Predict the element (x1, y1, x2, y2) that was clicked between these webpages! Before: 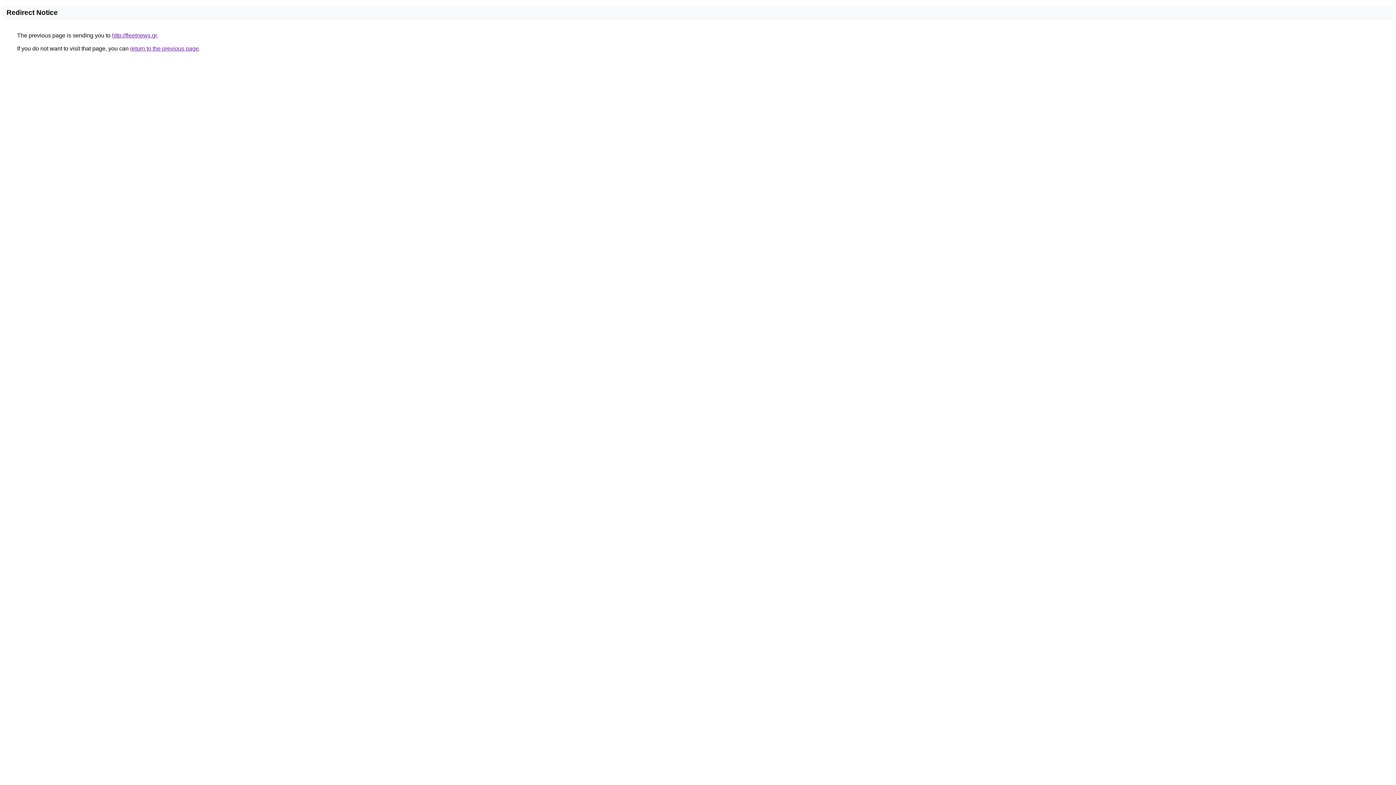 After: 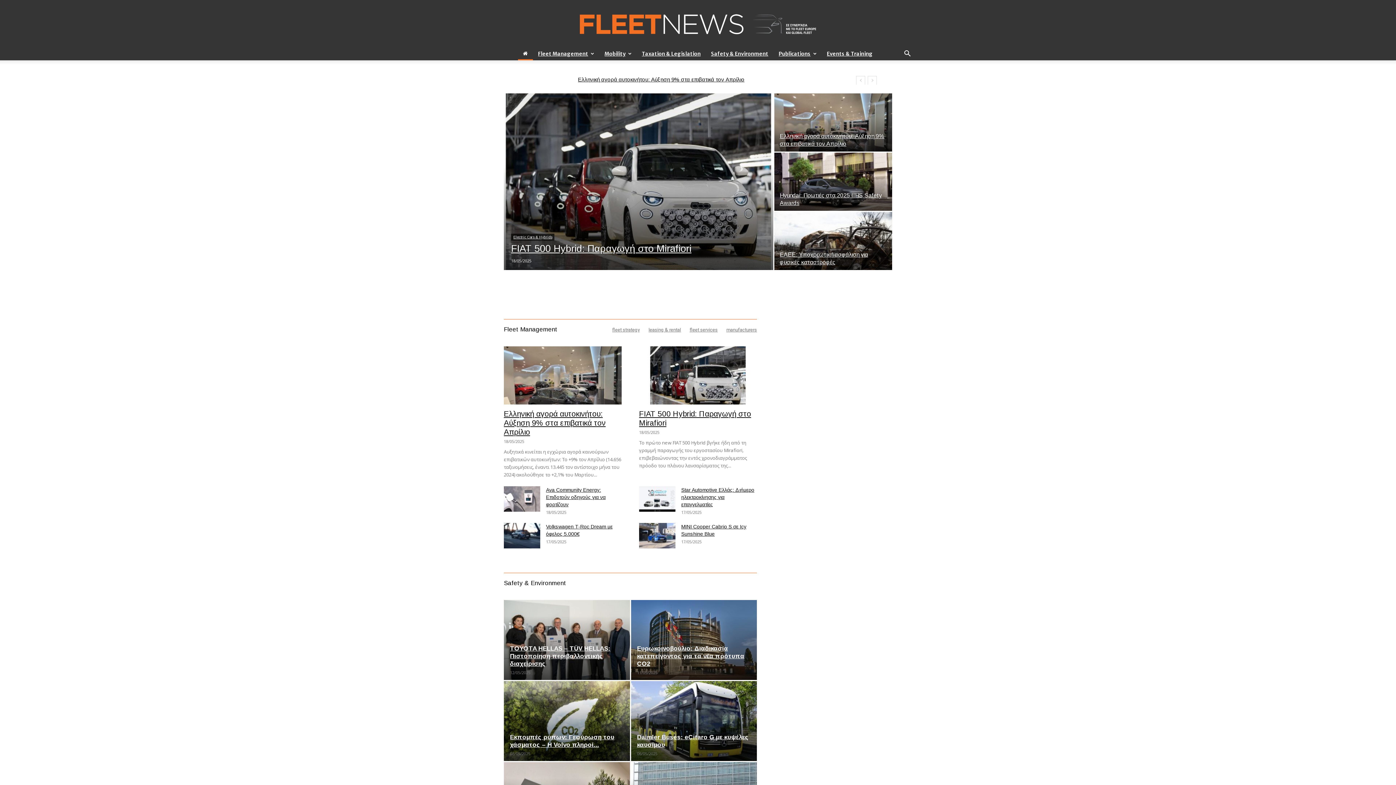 Action: label: http://fleetnews.gr bbox: (112, 32, 156, 38)